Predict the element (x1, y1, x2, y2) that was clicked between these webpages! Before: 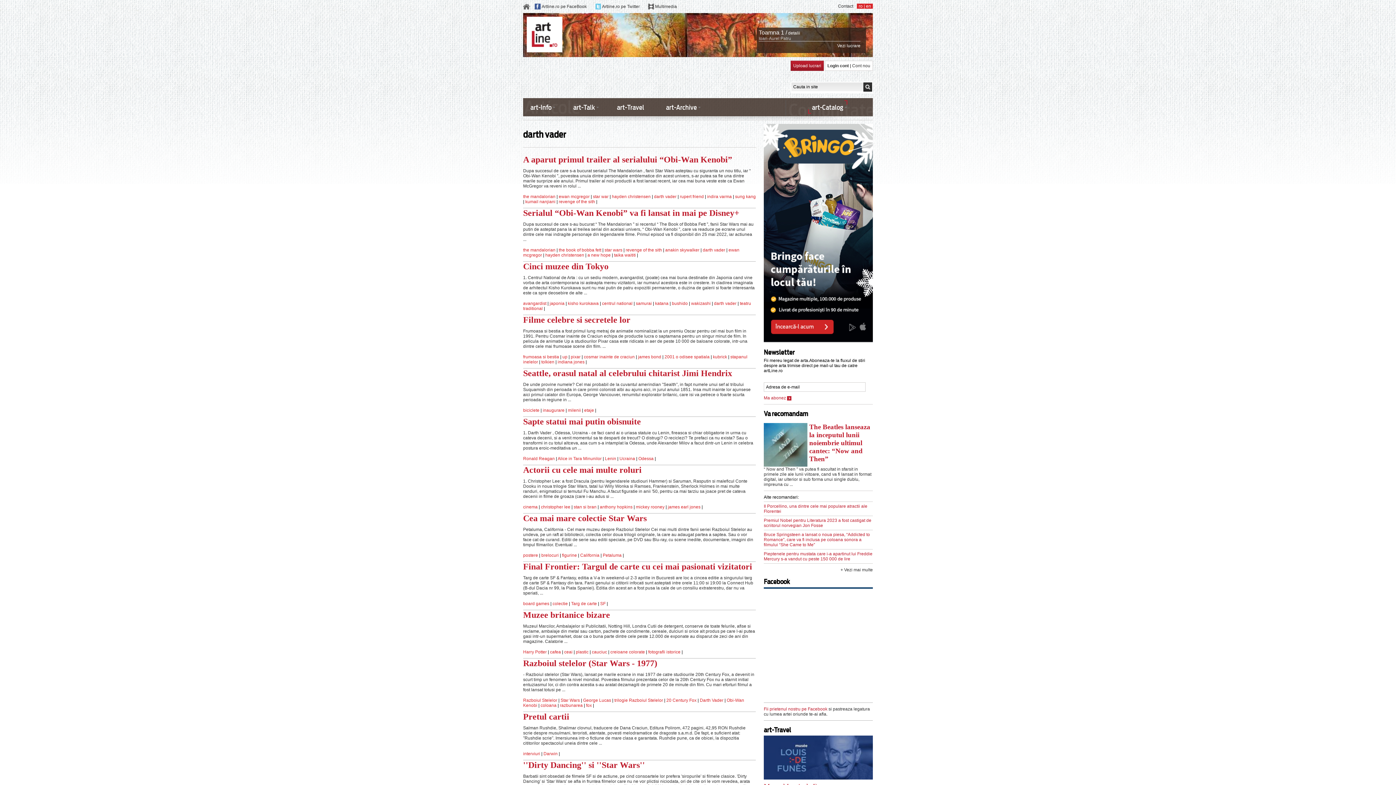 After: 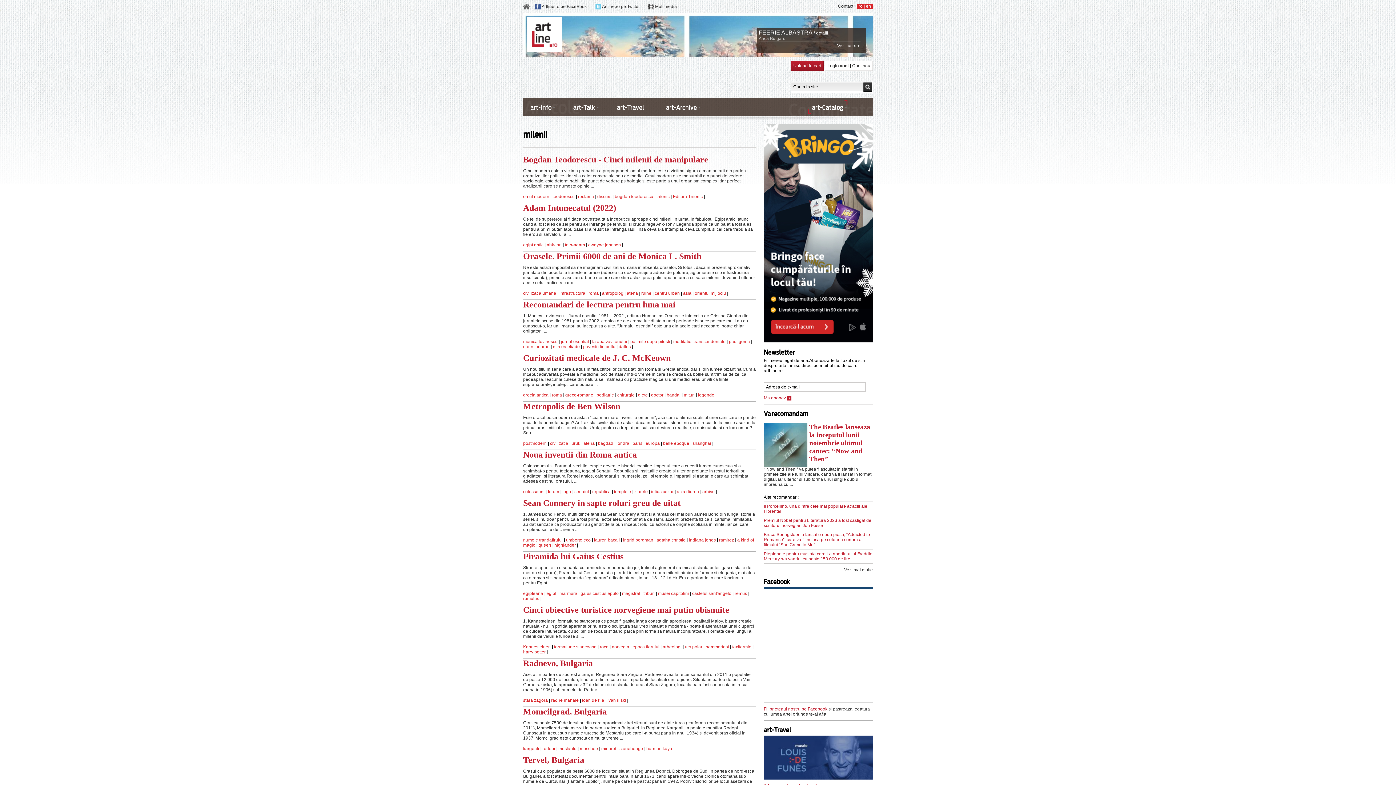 Action: label: milenii bbox: (568, 408, 581, 413)